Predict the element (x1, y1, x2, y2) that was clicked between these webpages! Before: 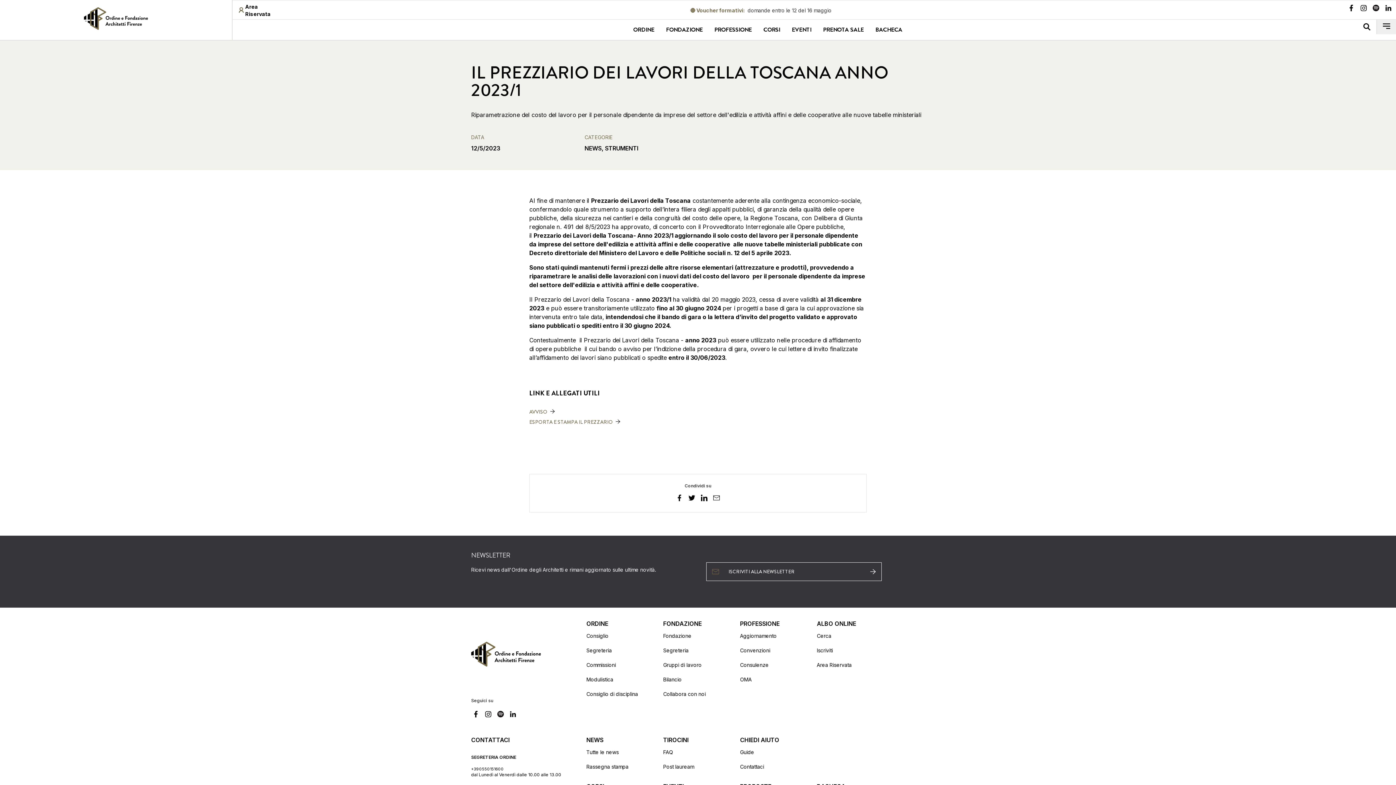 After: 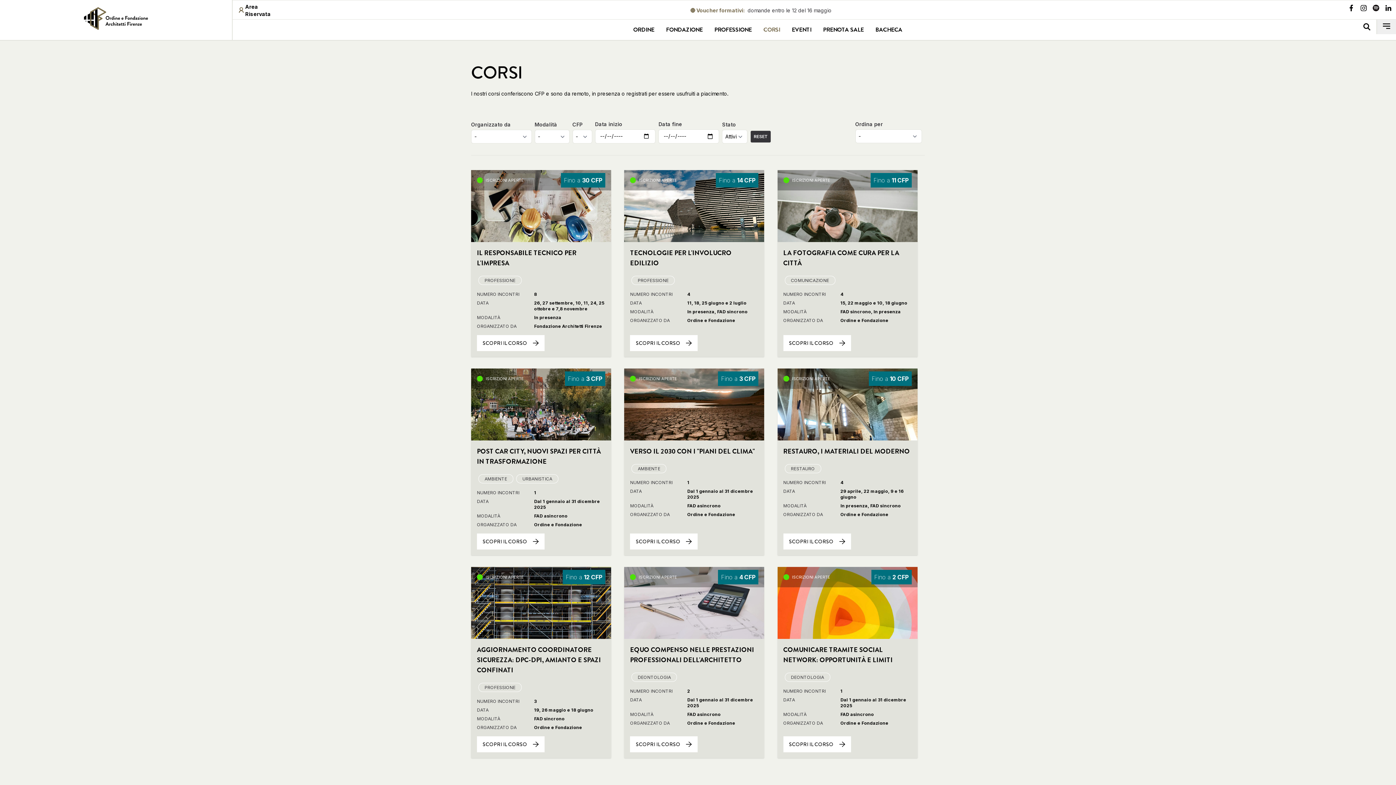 Action: label: Vai alla pagina Corsi bbox: (762, 24, 781, 35)